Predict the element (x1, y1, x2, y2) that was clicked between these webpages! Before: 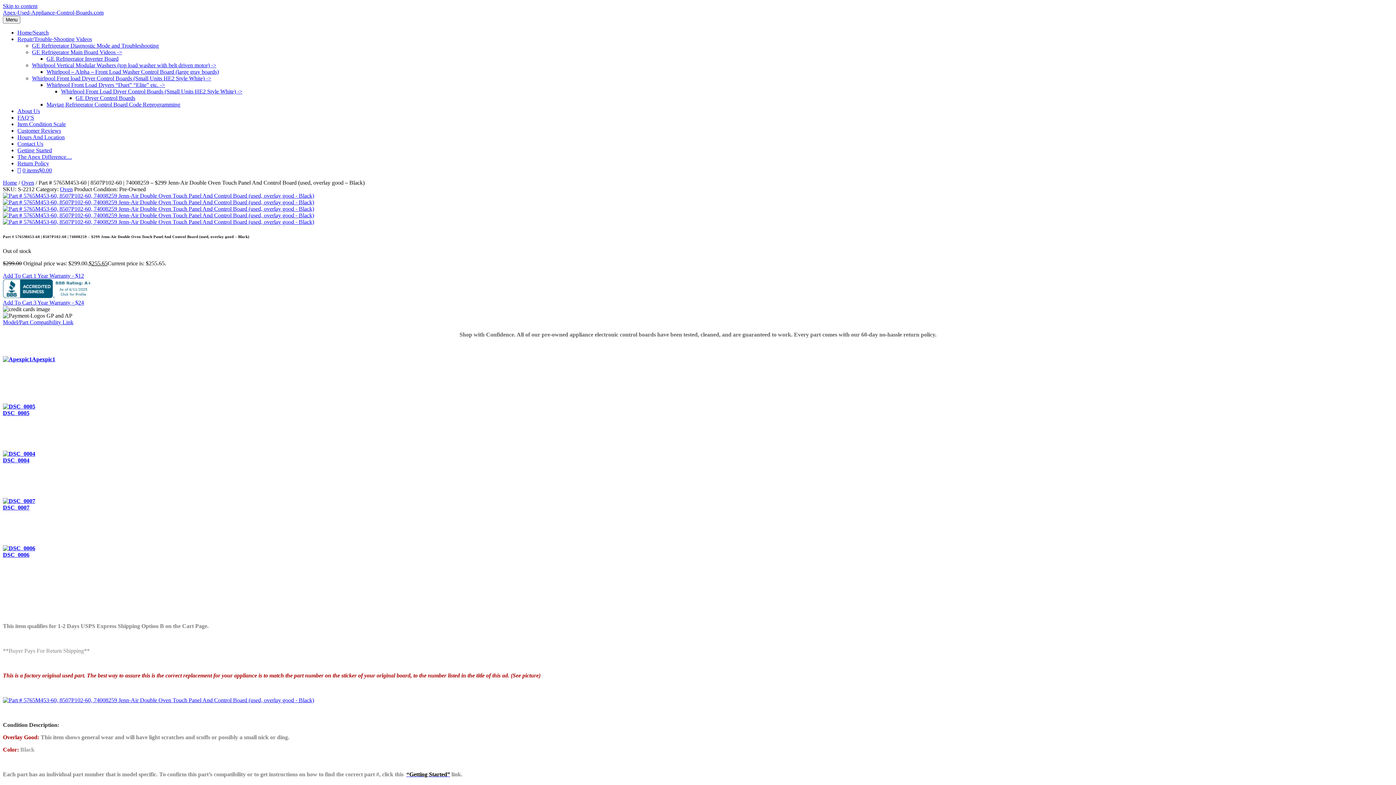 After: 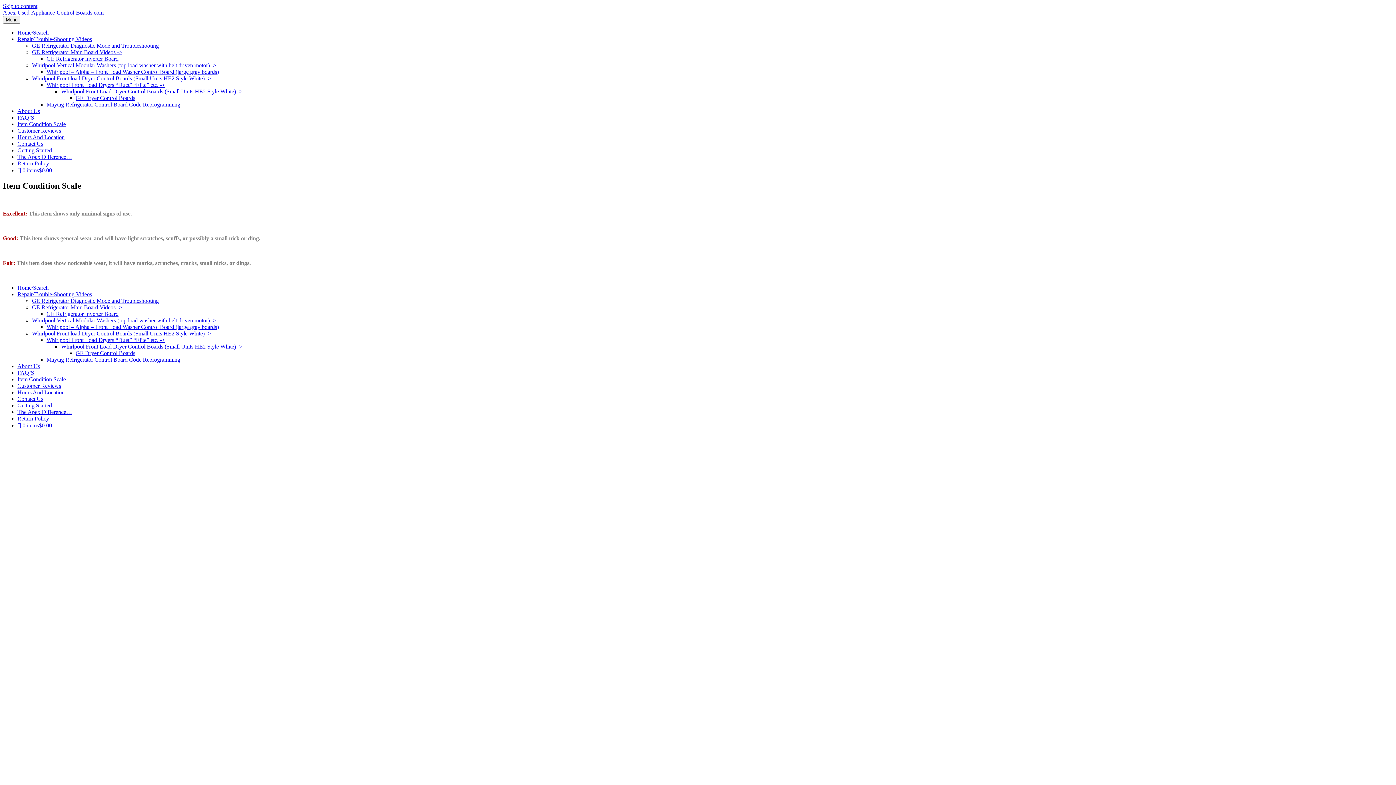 Action: label: Item Condition Scale bbox: (17, 121, 65, 127)